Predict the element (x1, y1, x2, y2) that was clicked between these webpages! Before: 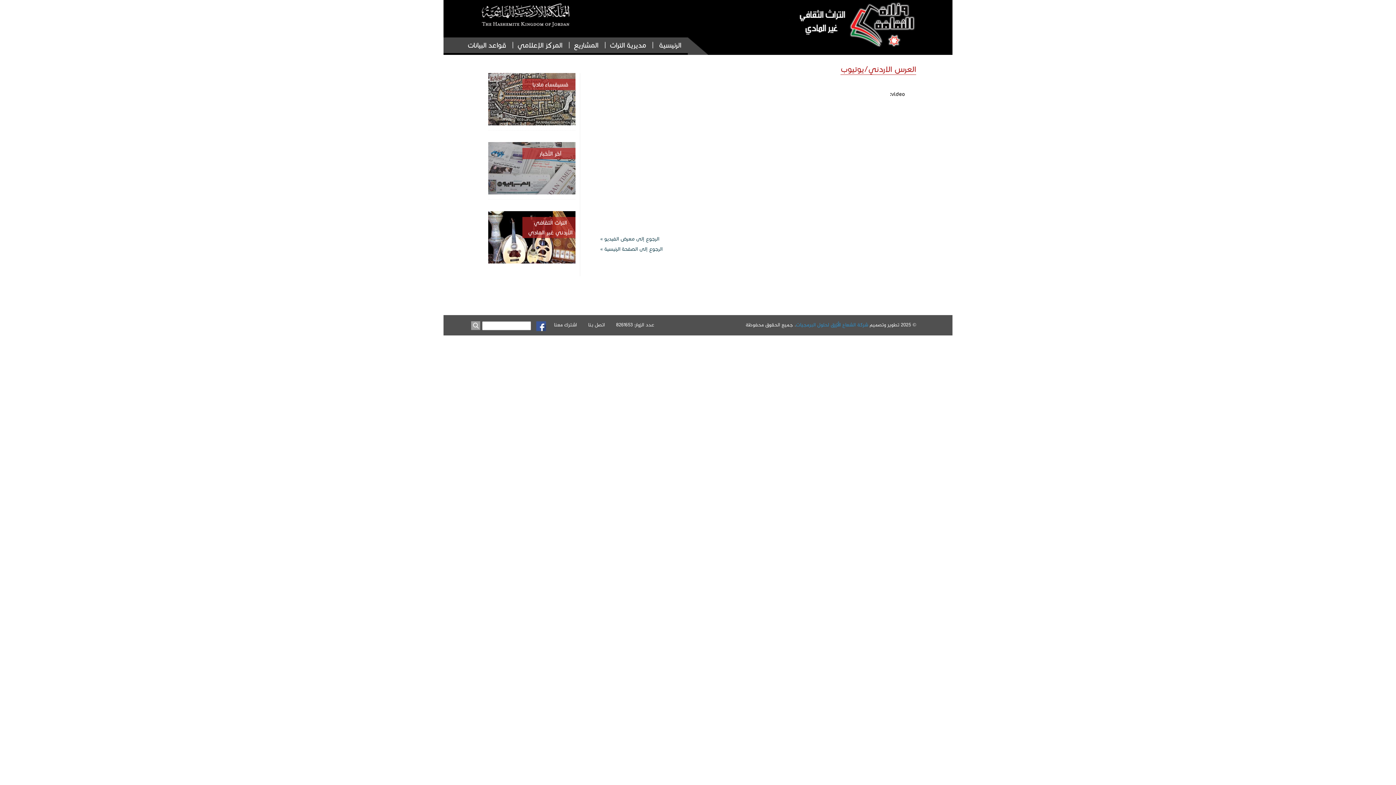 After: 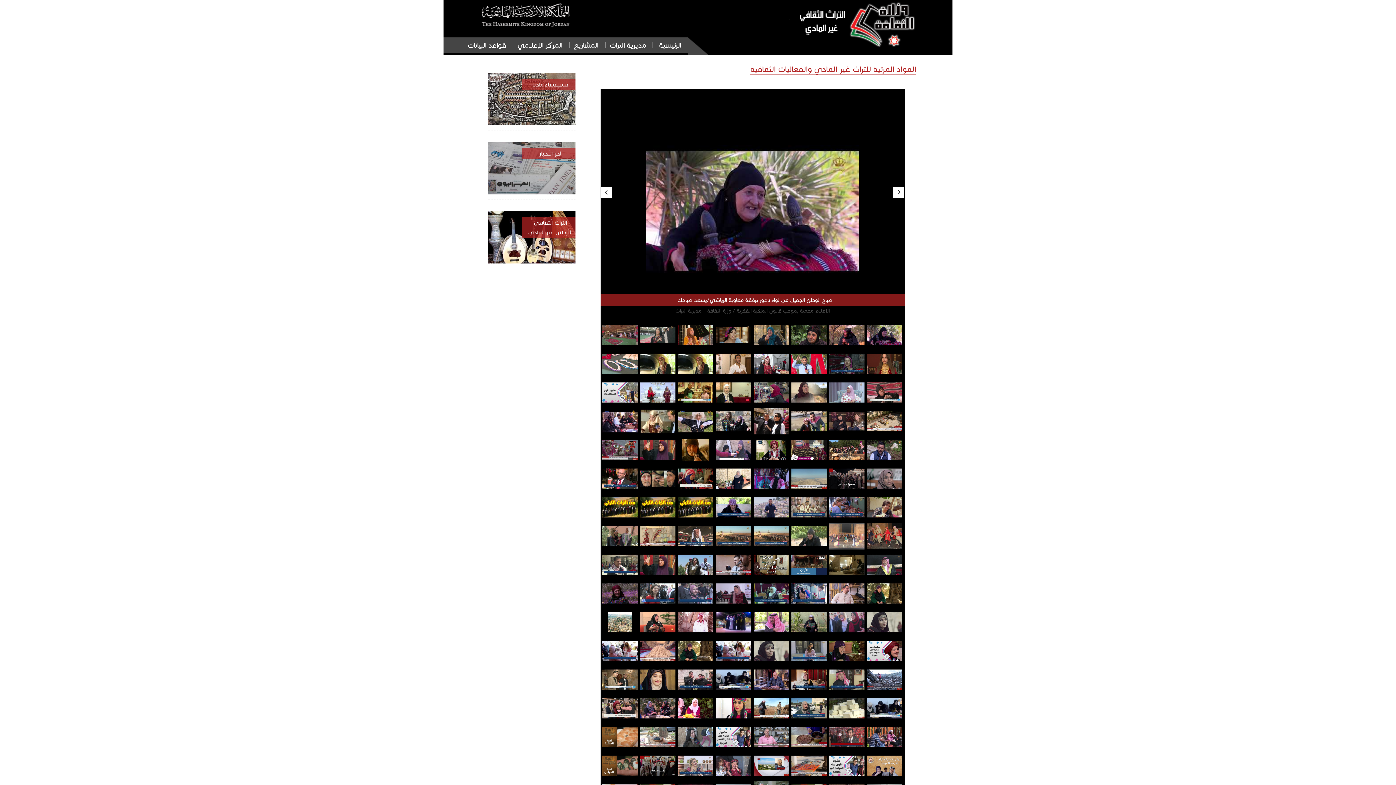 Action: label: الرجوع إلى معرض الفيديو » bbox: (600, 236, 659, 242)